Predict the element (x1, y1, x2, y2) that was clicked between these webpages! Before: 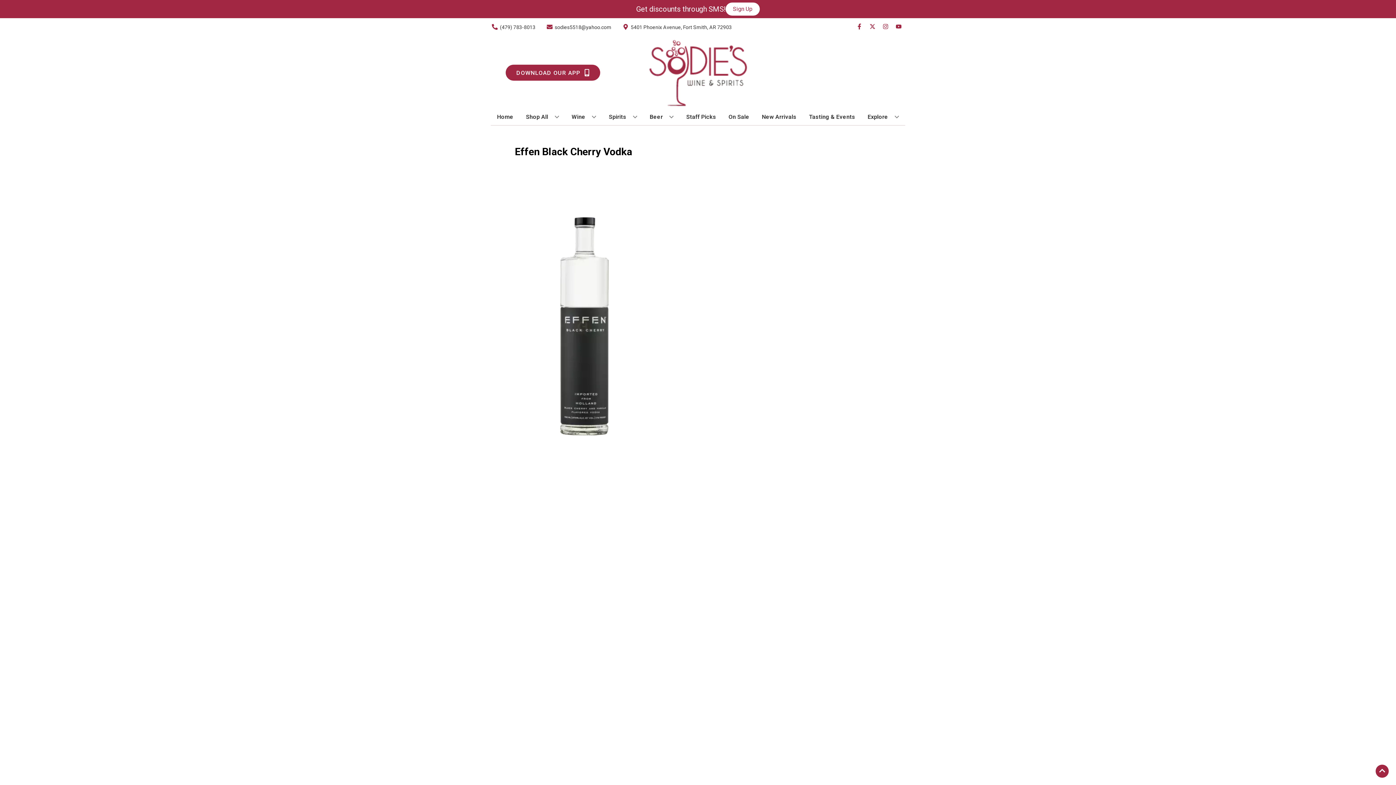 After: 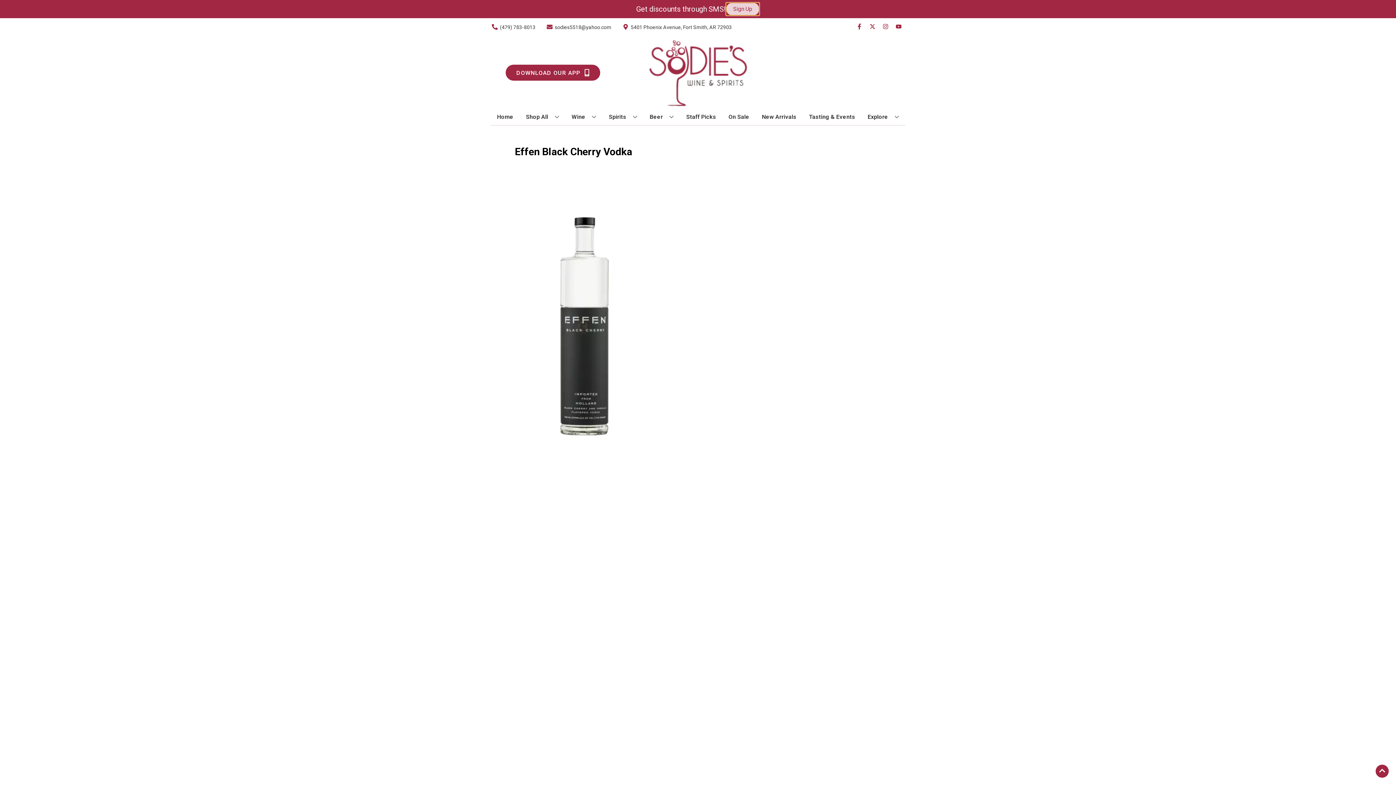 Action: bbox: (725, 2, 760, 15) label: Sign Up